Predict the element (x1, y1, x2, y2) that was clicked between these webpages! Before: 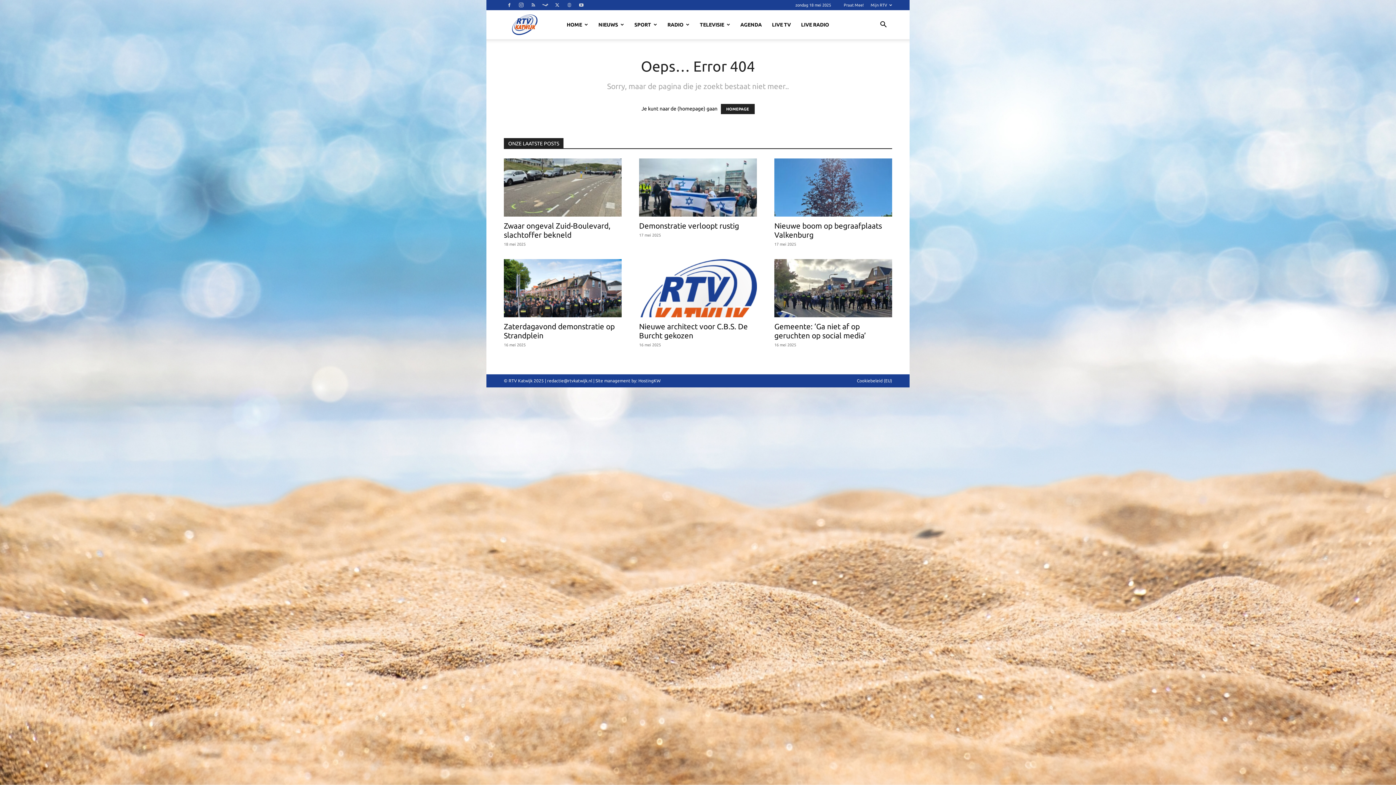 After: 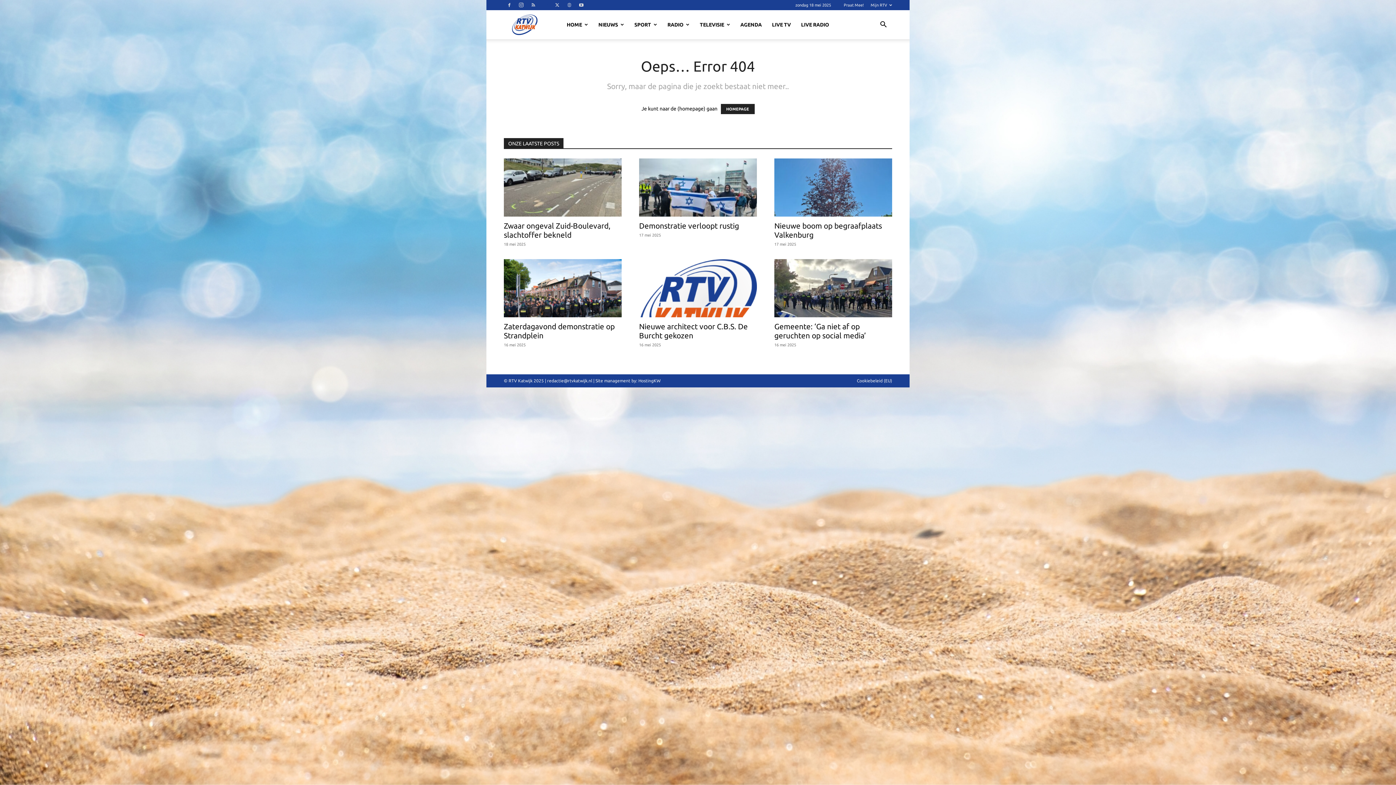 Action: bbox: (540, 0, 550, 10)